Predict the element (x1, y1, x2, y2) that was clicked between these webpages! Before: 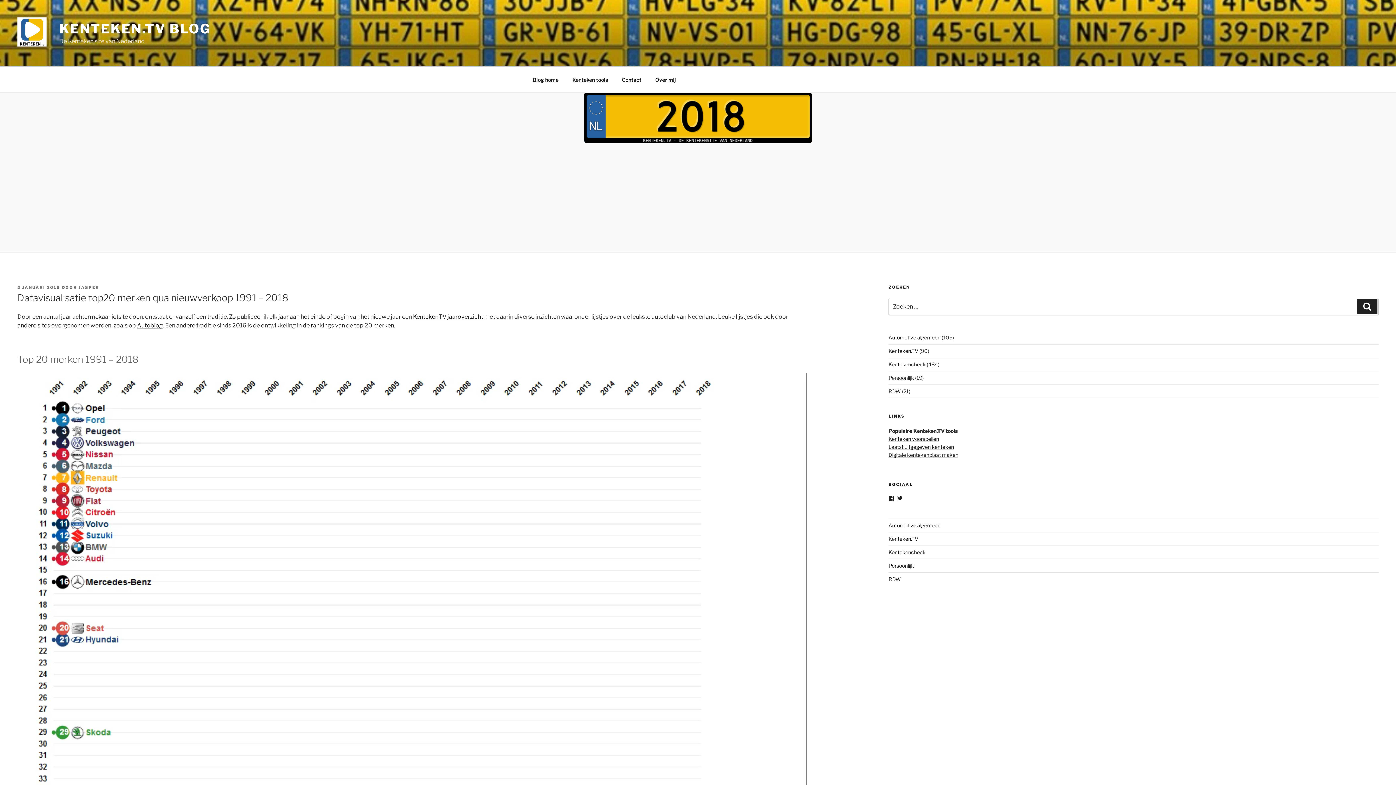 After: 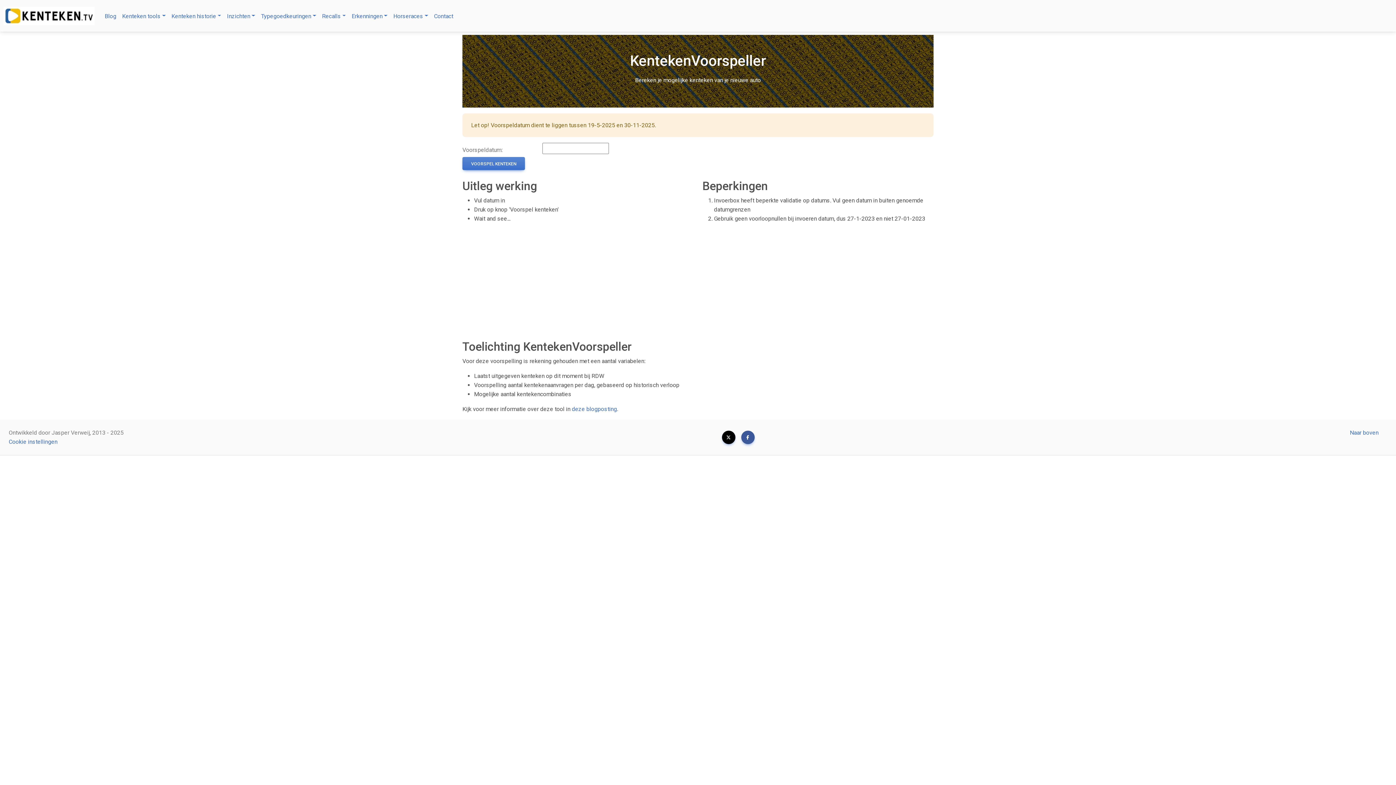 Action: label: Kenteken voorspellen bbox: (888, 436, 939, 442)